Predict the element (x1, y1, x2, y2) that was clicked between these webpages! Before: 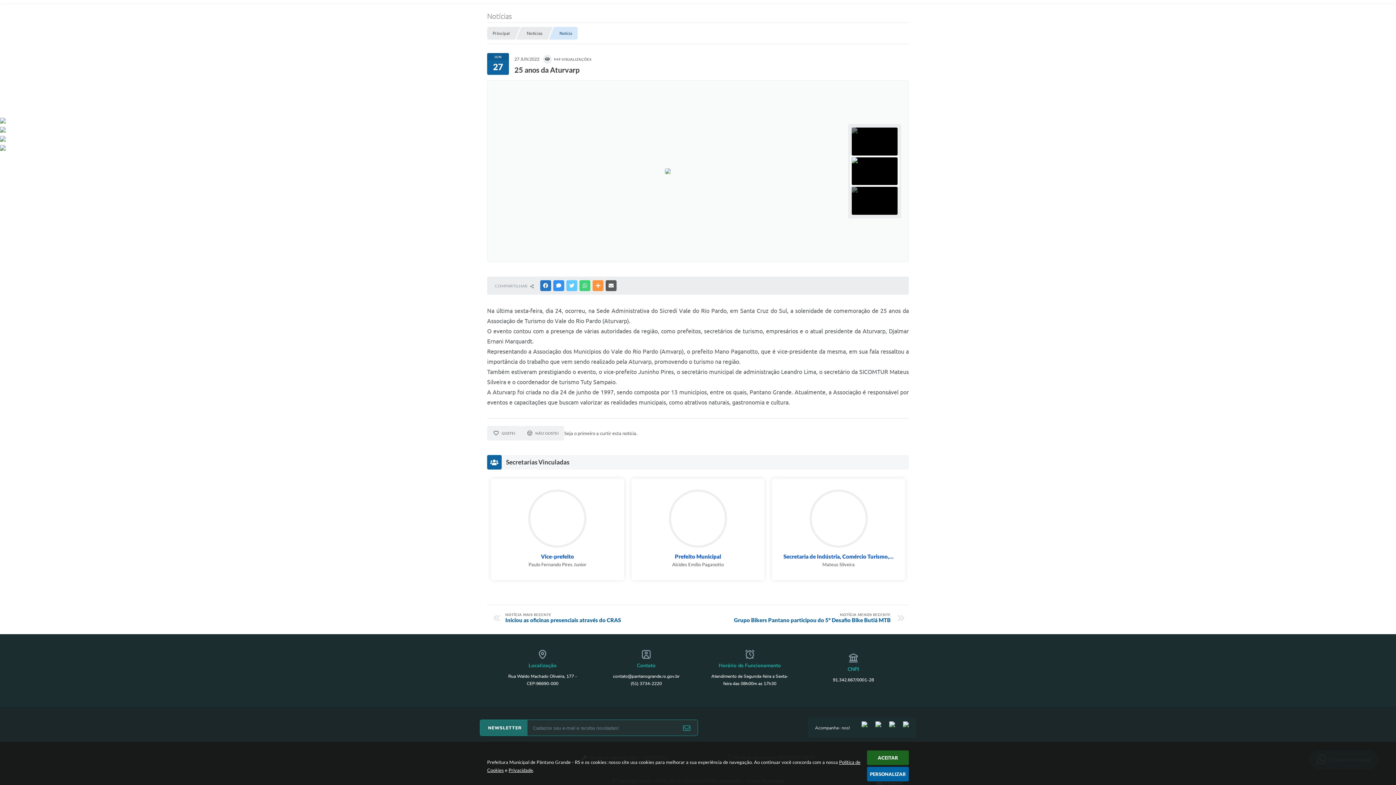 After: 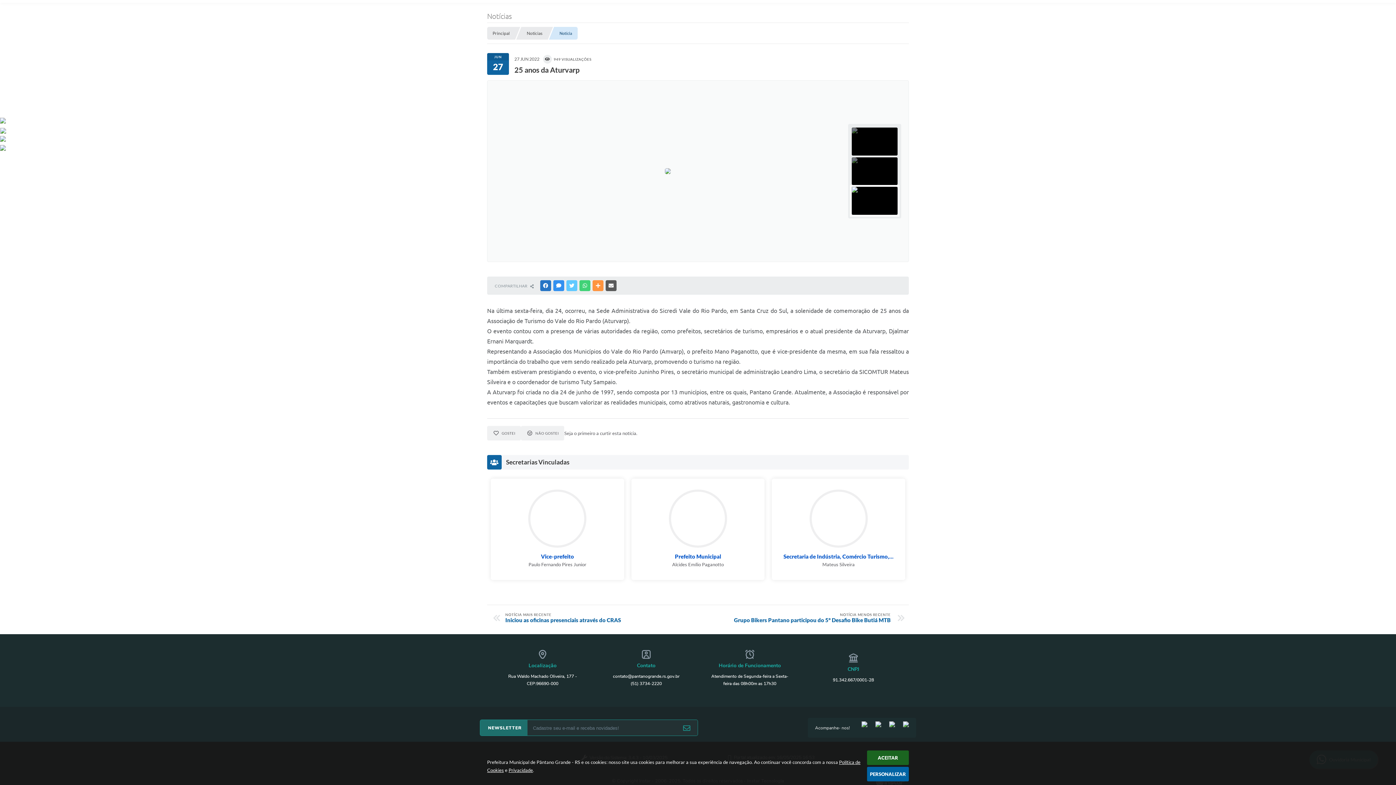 Action: bbox: (0, 126, 12, 139)